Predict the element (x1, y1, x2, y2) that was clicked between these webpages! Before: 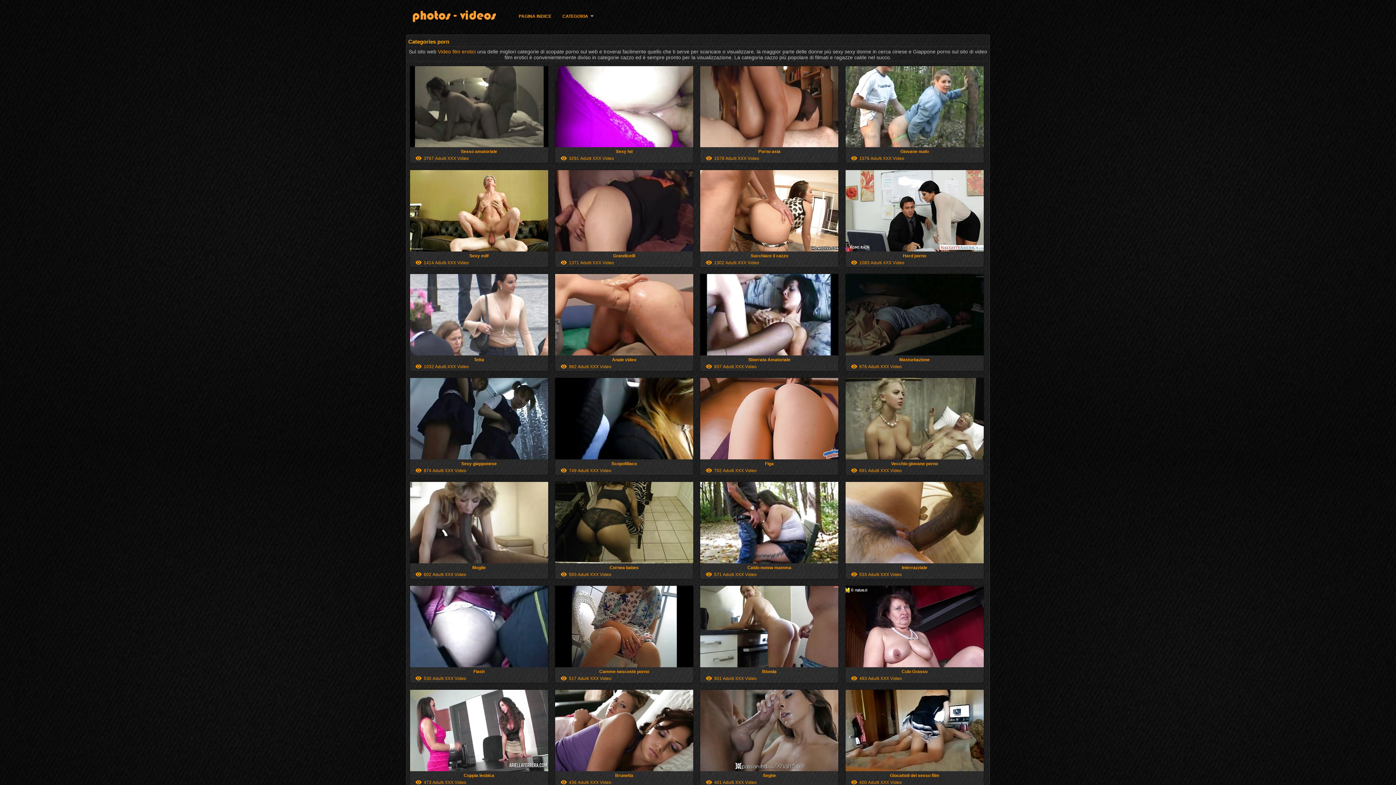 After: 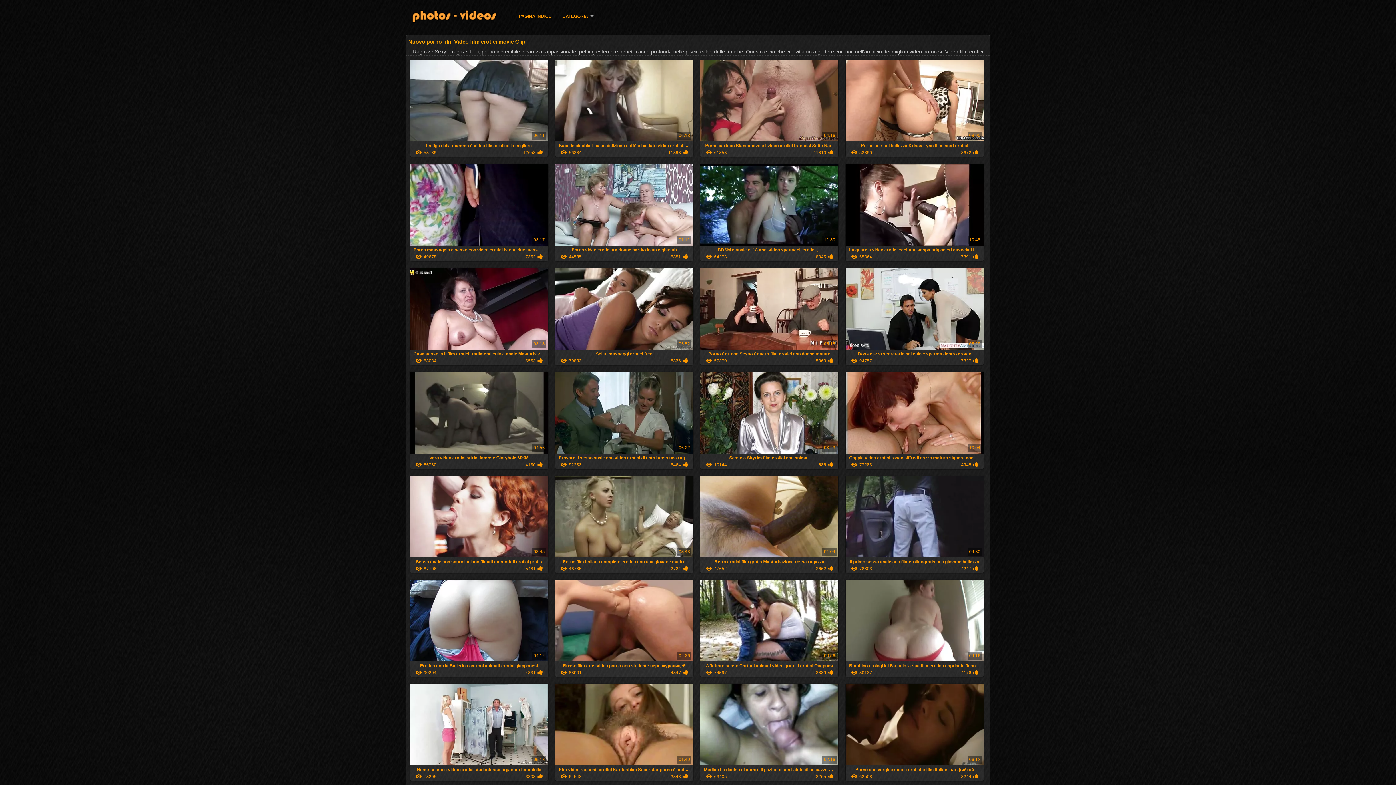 Action: label: PAGINA INDICE bbox: (518, 12, 551, 20)